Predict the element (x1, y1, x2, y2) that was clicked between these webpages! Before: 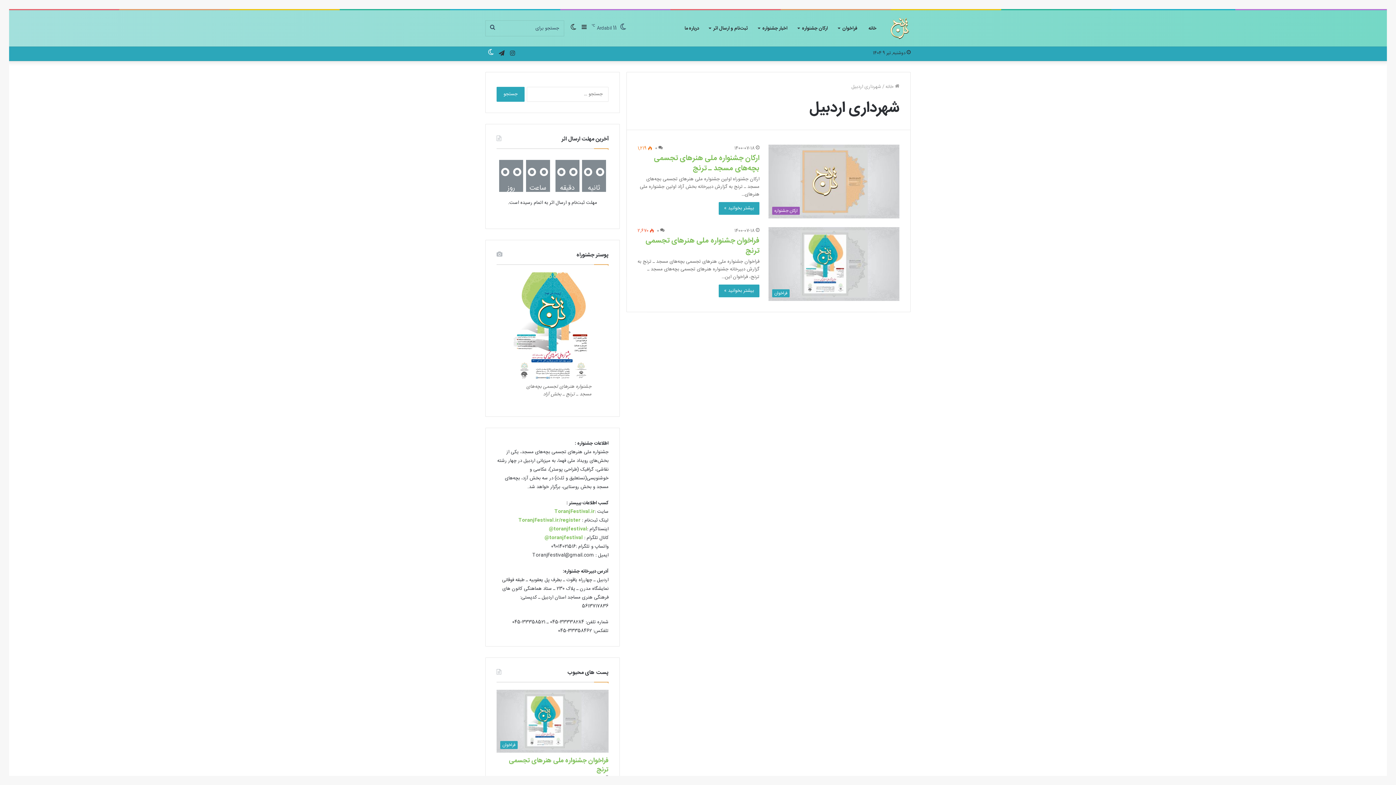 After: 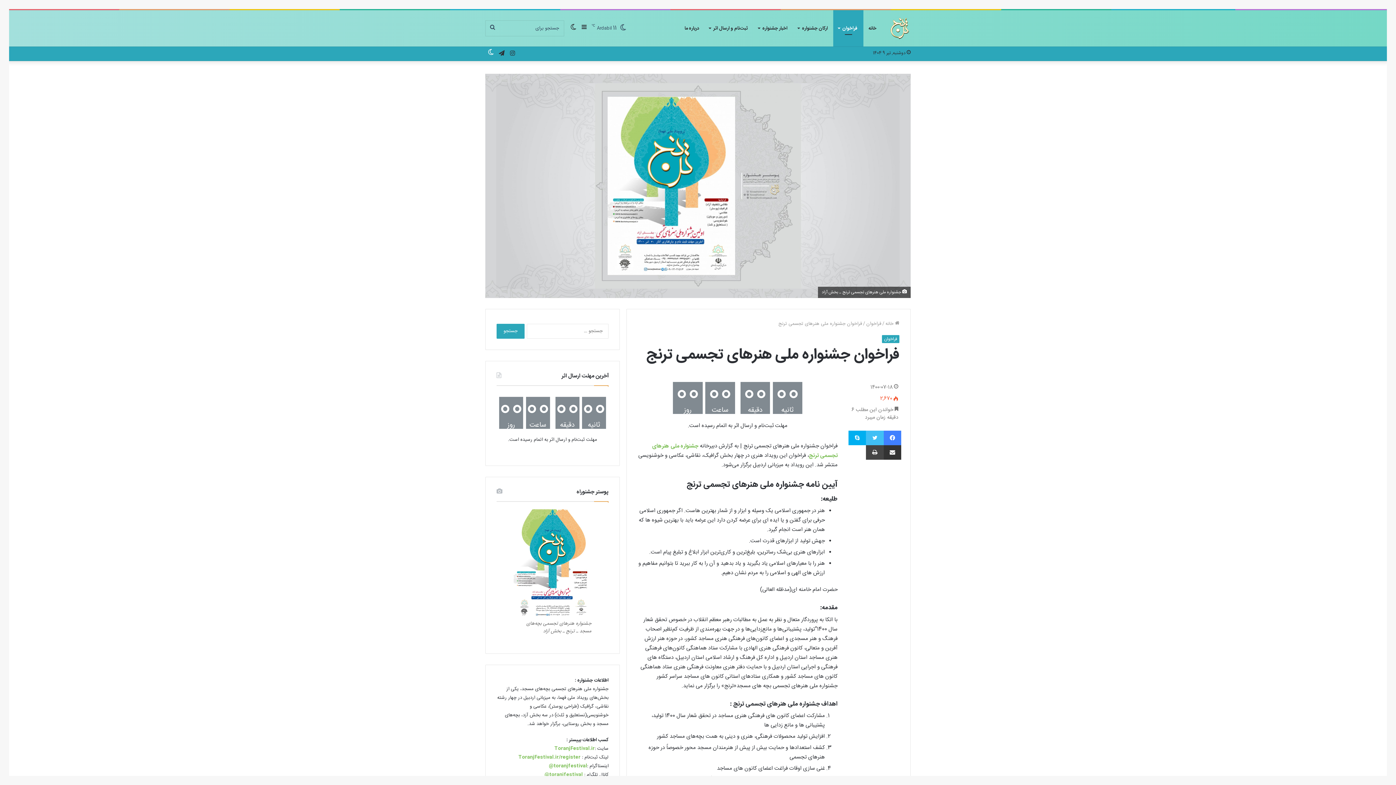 Action: bbox: (718, 284, 759, 297) label: بیشتر بخوانید »